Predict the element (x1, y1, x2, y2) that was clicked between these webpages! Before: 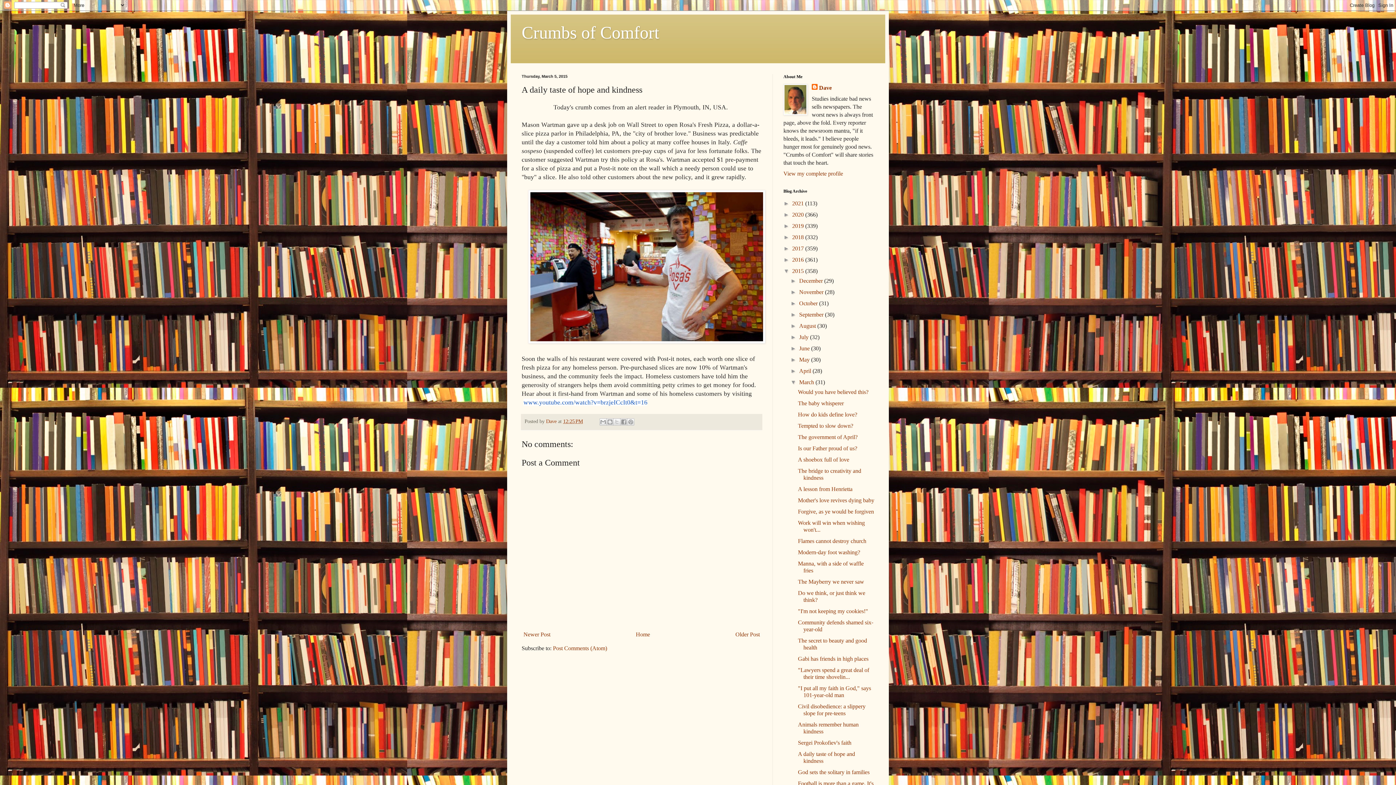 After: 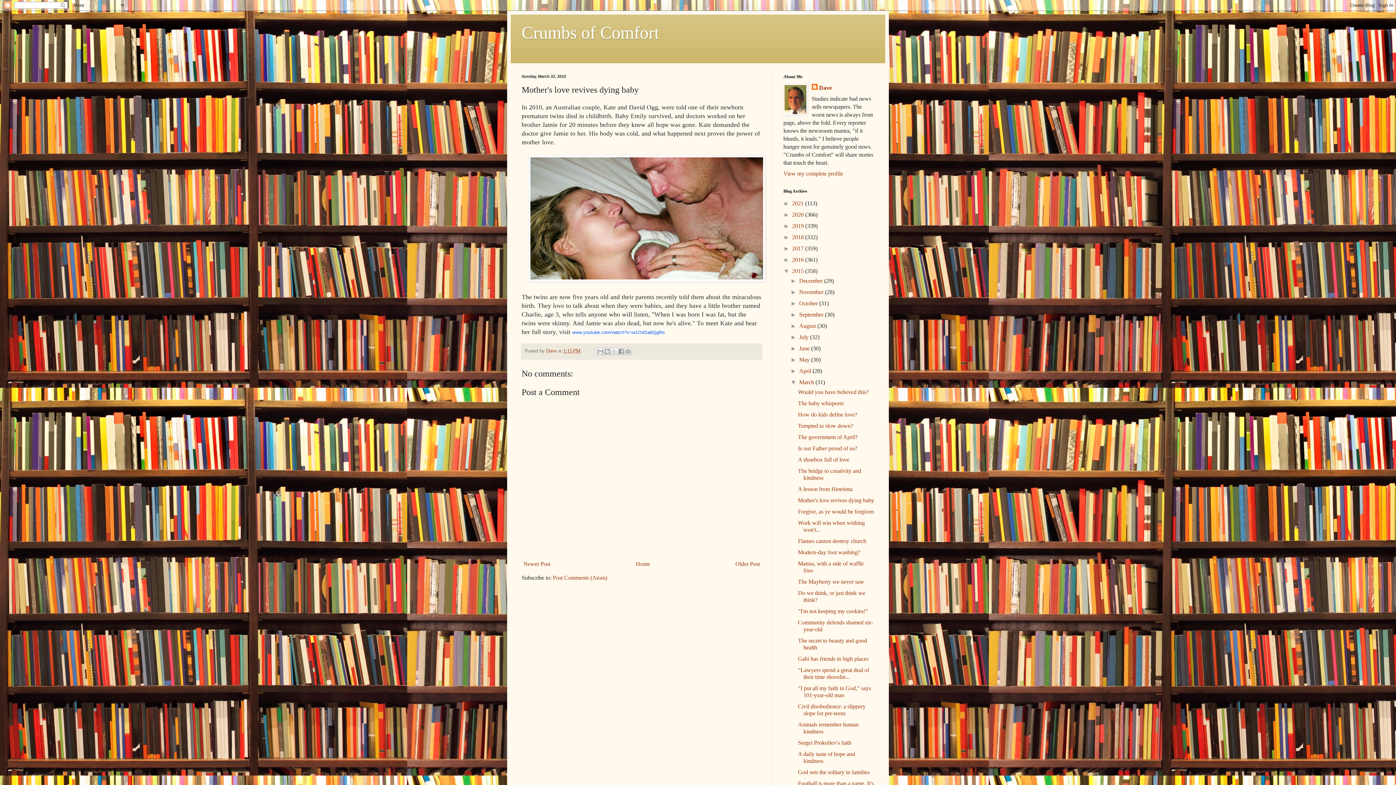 Action: label: Mother's love revives dying baby bbox: (798, 497, 874, 503)